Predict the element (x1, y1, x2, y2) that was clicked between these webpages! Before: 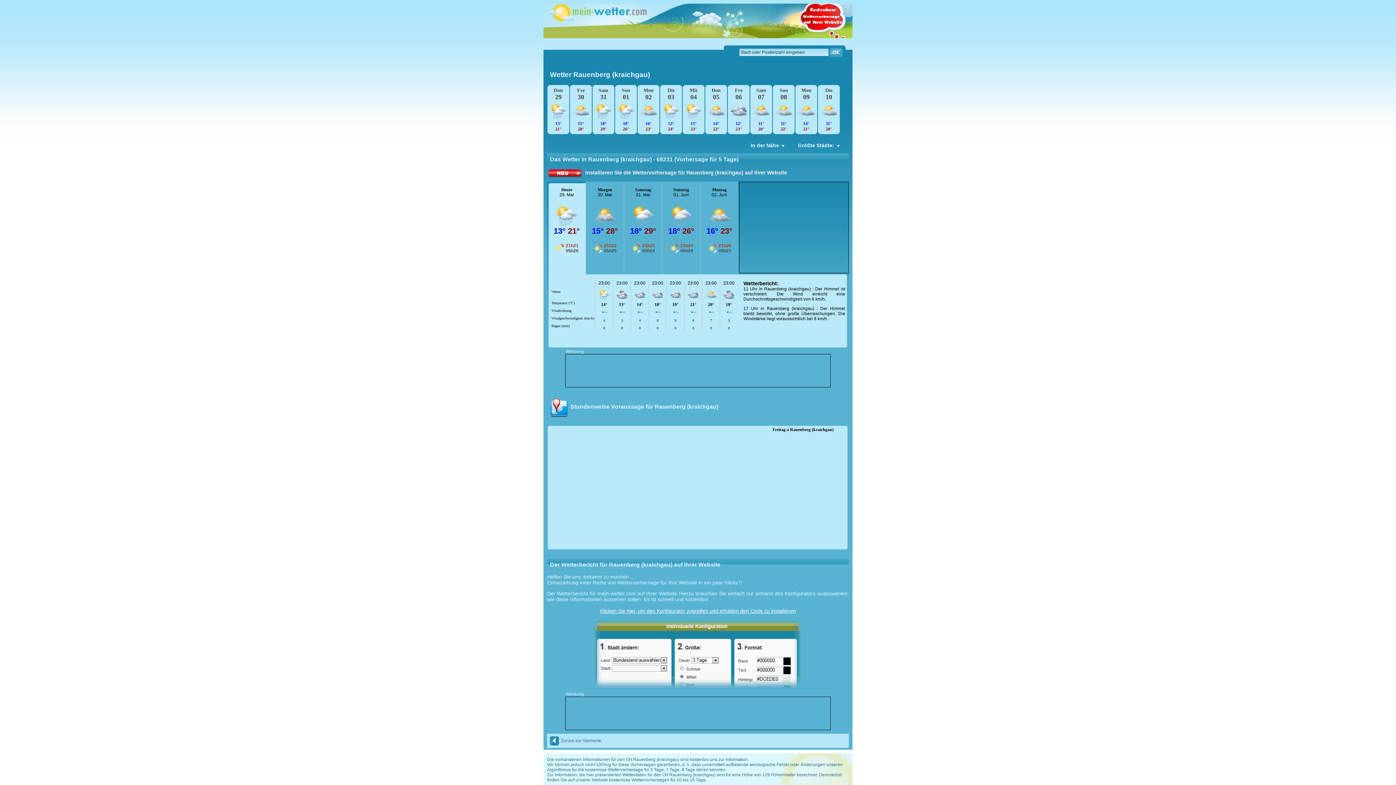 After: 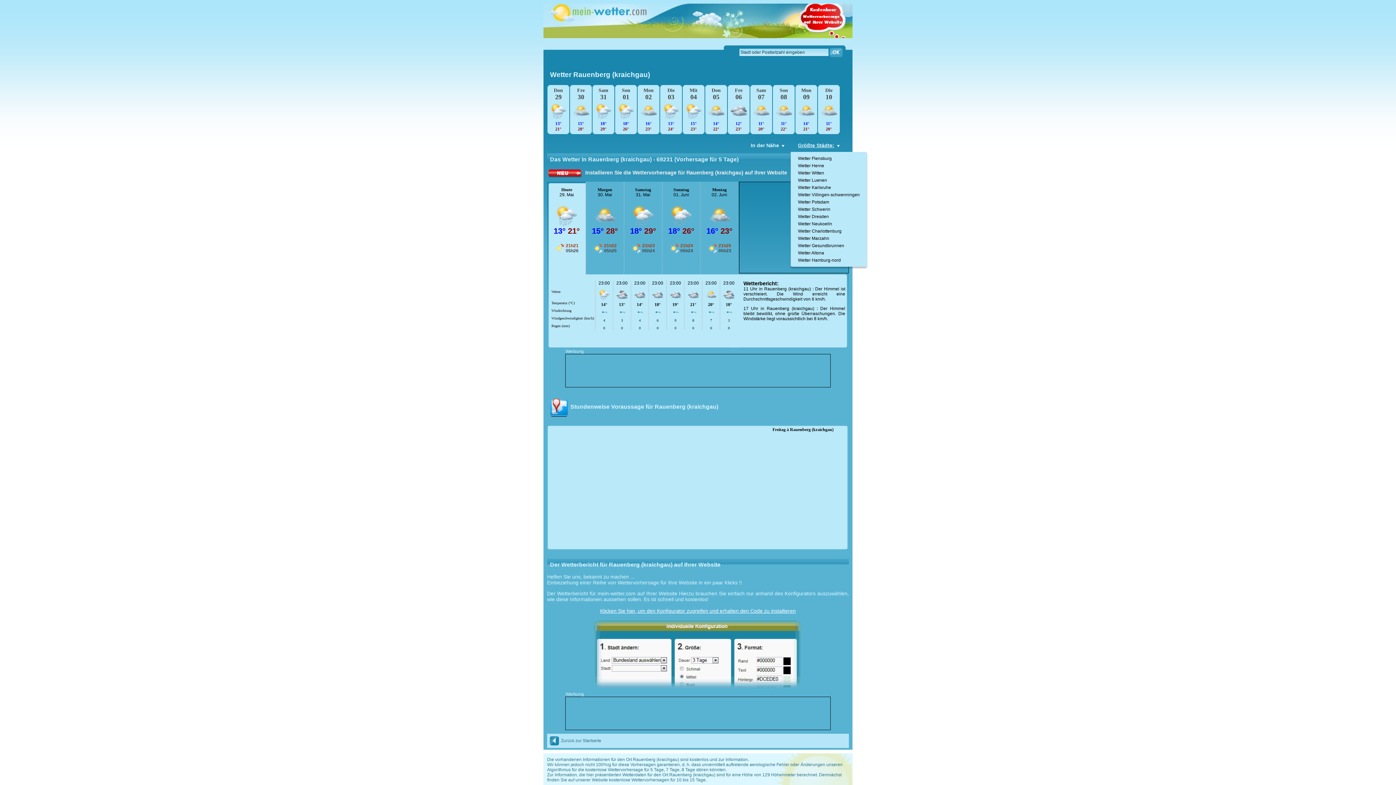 Action: label: +
Größte Städte: bbox: (790, 141, 846, 152)